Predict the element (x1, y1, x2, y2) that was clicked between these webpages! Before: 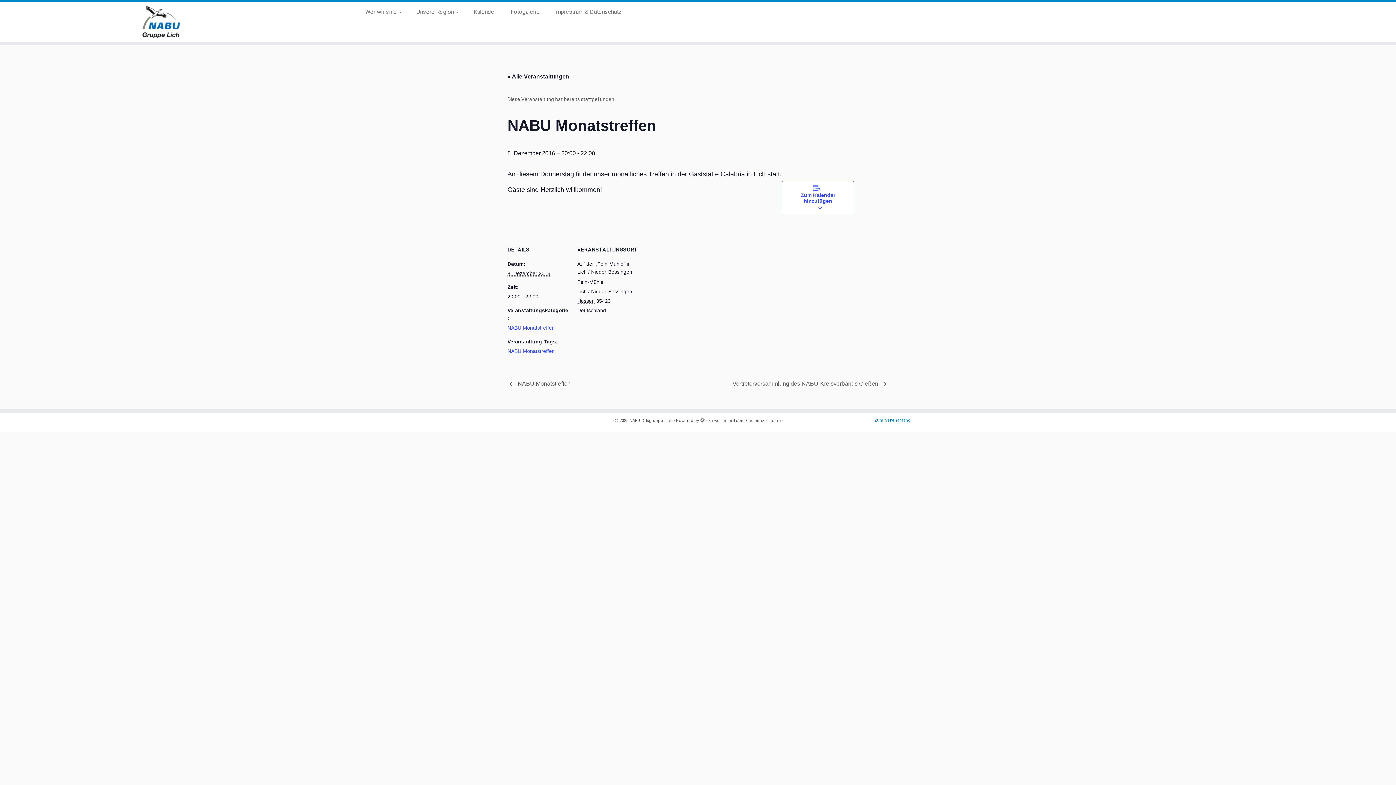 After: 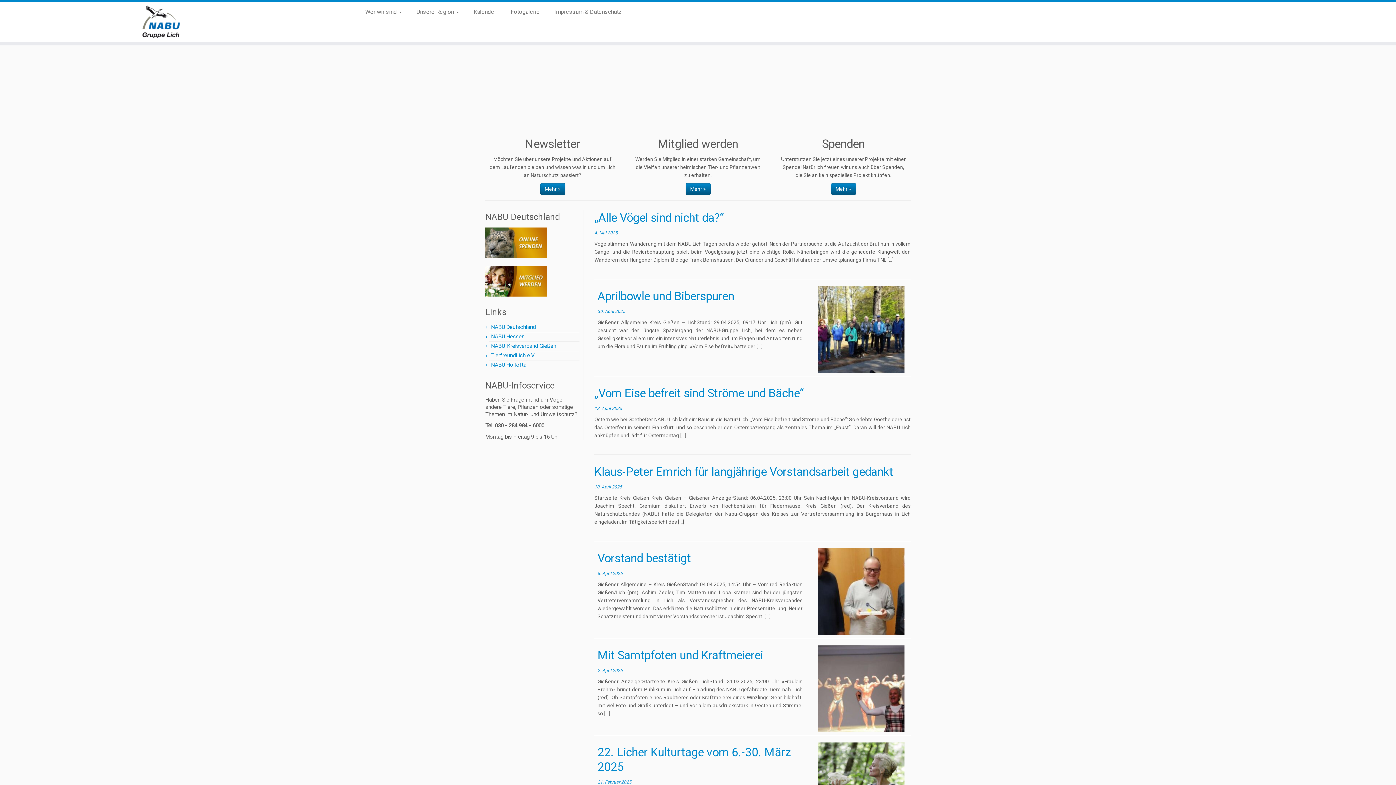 Action: label: NABU Ortsgruppe Lich bbox: (629, 417, 672, 424)